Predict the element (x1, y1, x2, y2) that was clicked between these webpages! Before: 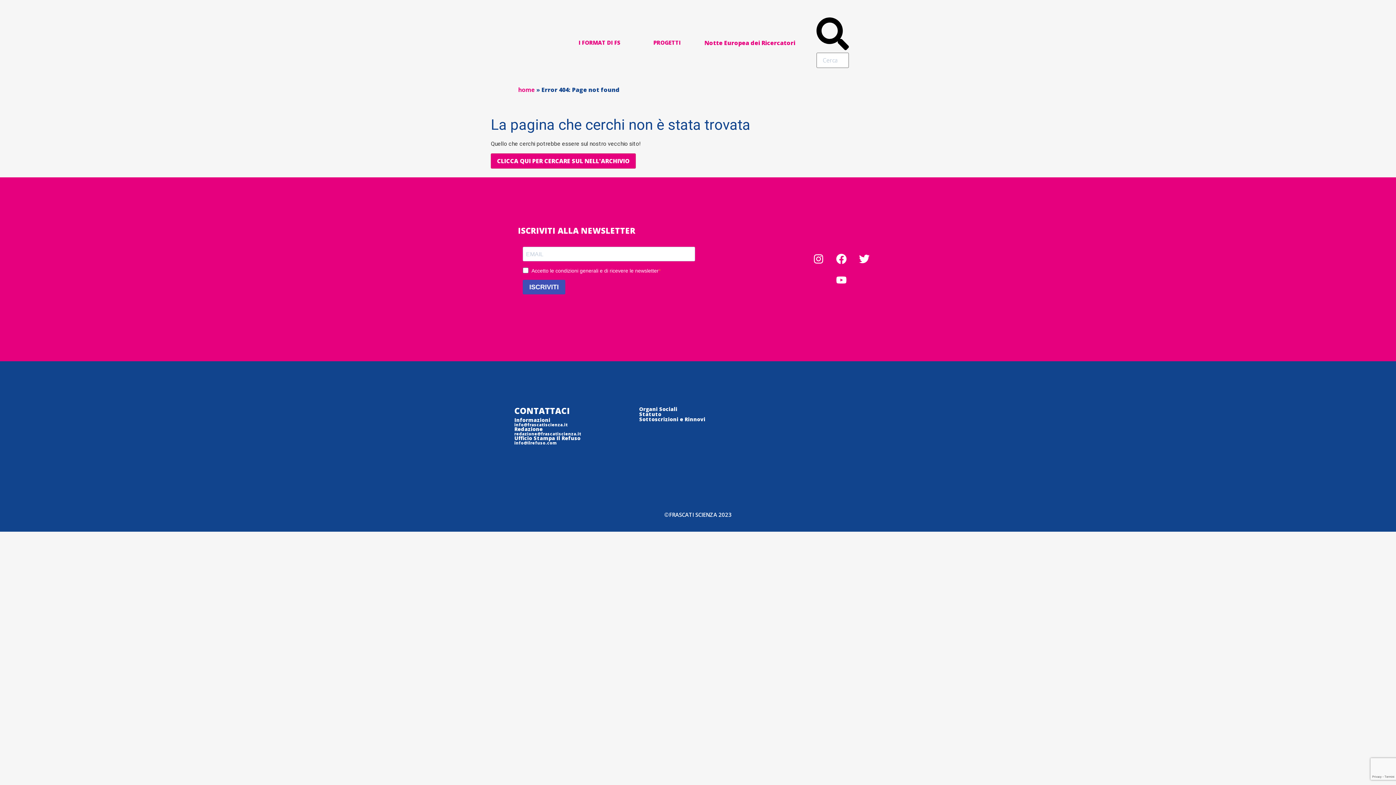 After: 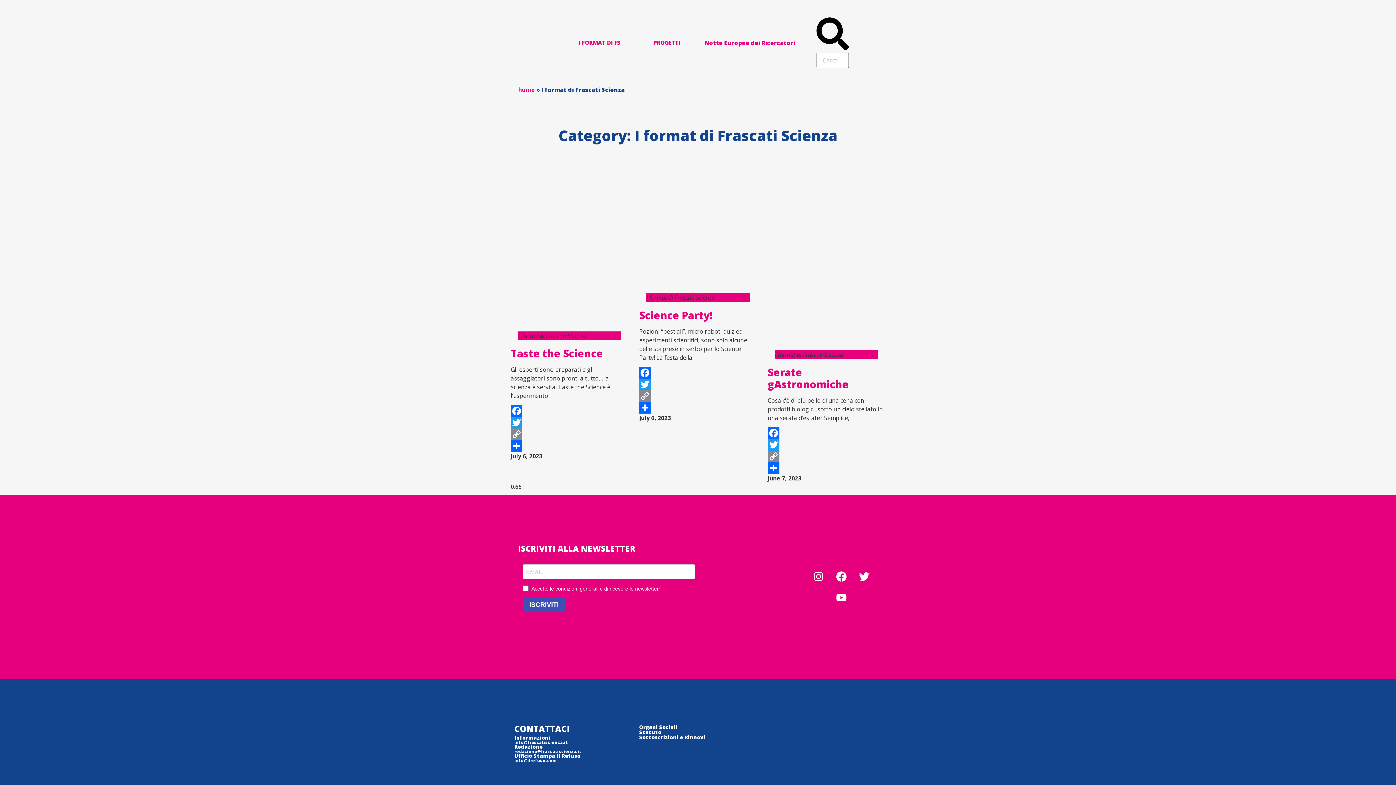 Action: bbox: (570, 35, 629, 49) label: I FORMAT DI FS